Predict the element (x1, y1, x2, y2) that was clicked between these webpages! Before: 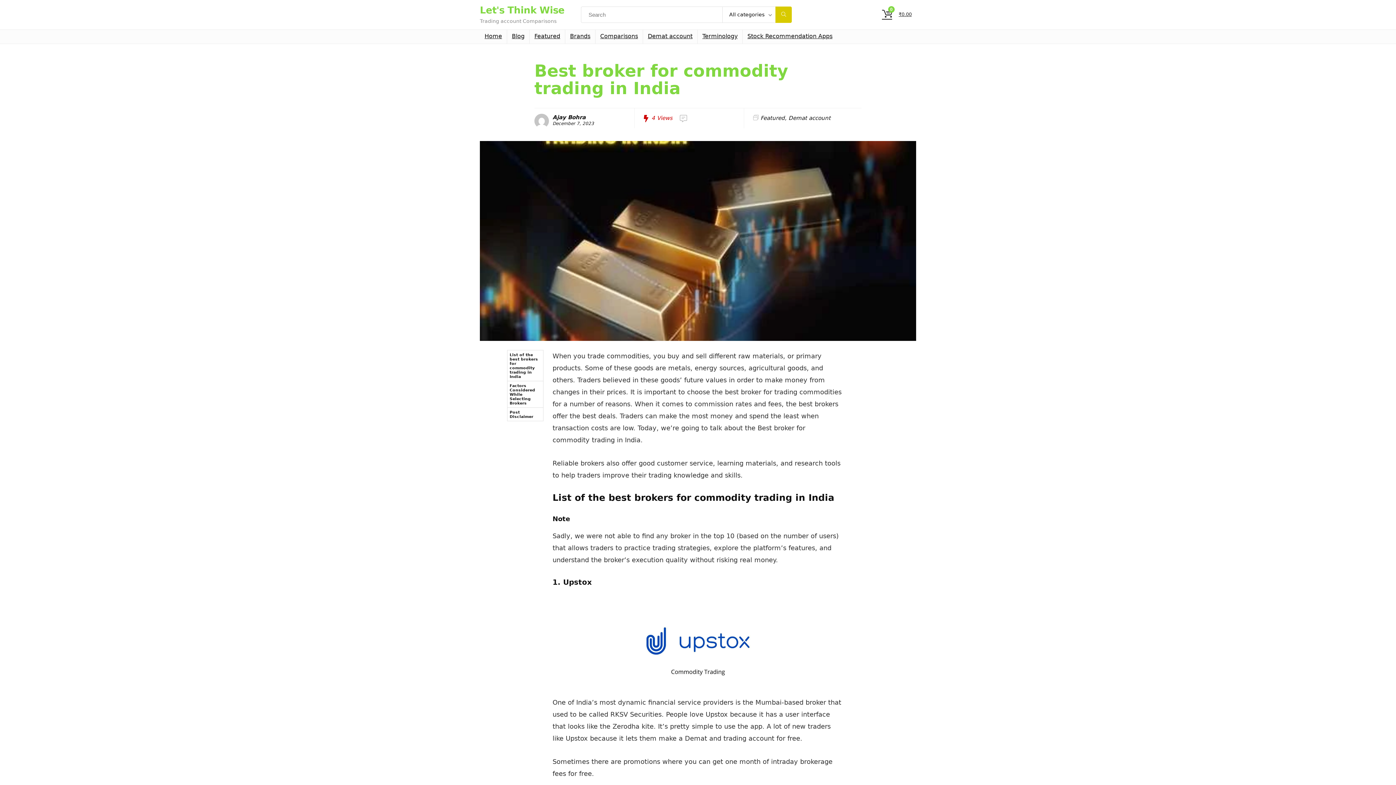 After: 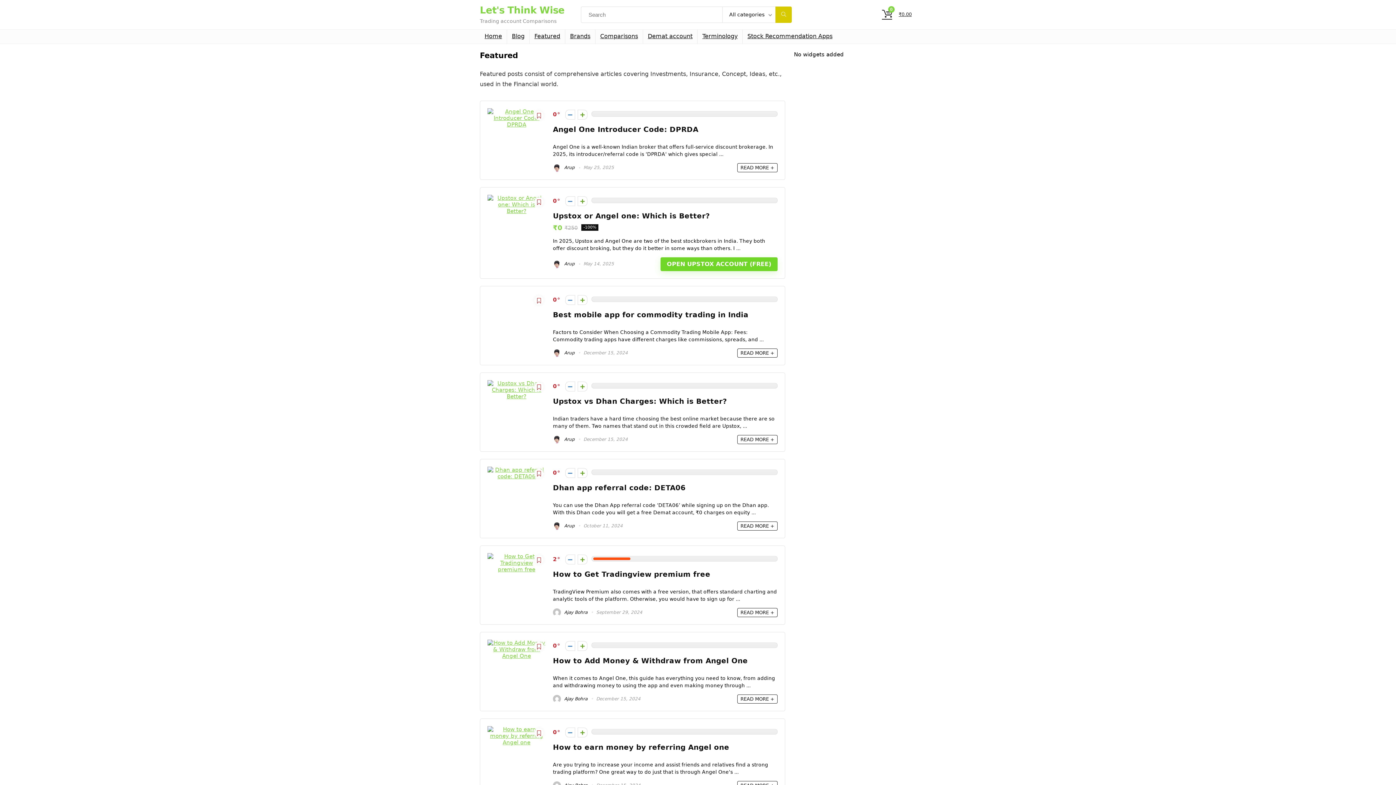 Action: label: Featured bbox: (529, 29, 565, 43)